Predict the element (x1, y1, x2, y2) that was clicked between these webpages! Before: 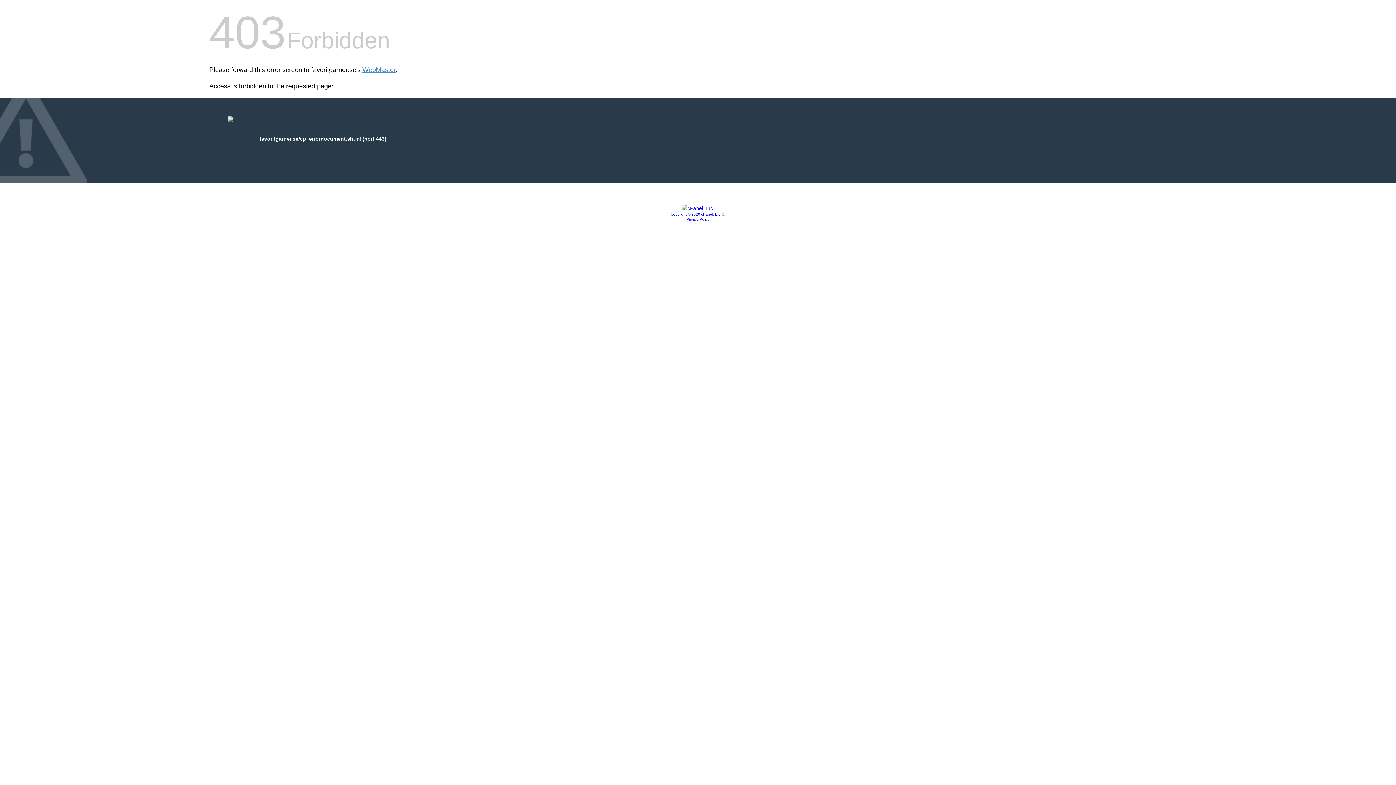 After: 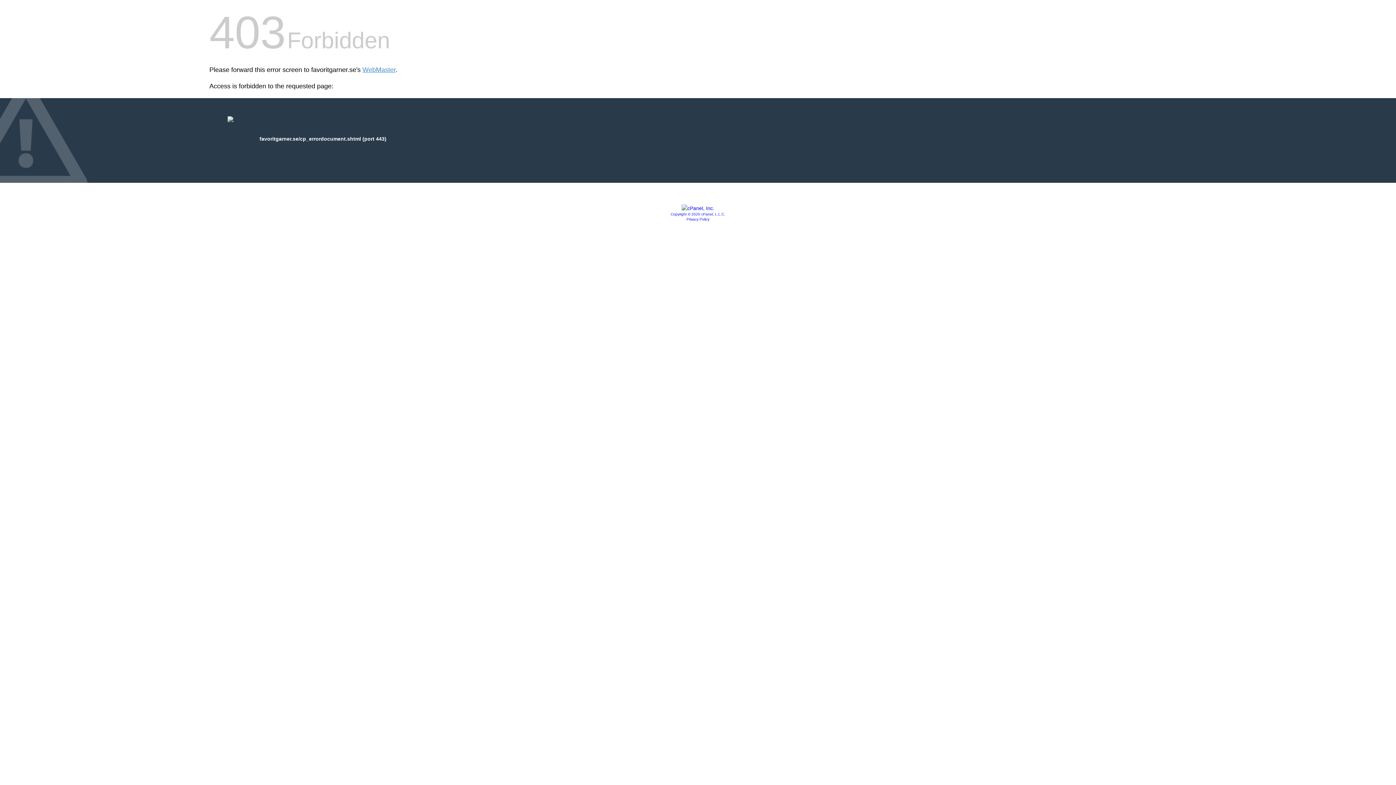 Action: bbox: (670, 212, 725, 216) label: Copyright © 2020 cPanel, L.L.C.